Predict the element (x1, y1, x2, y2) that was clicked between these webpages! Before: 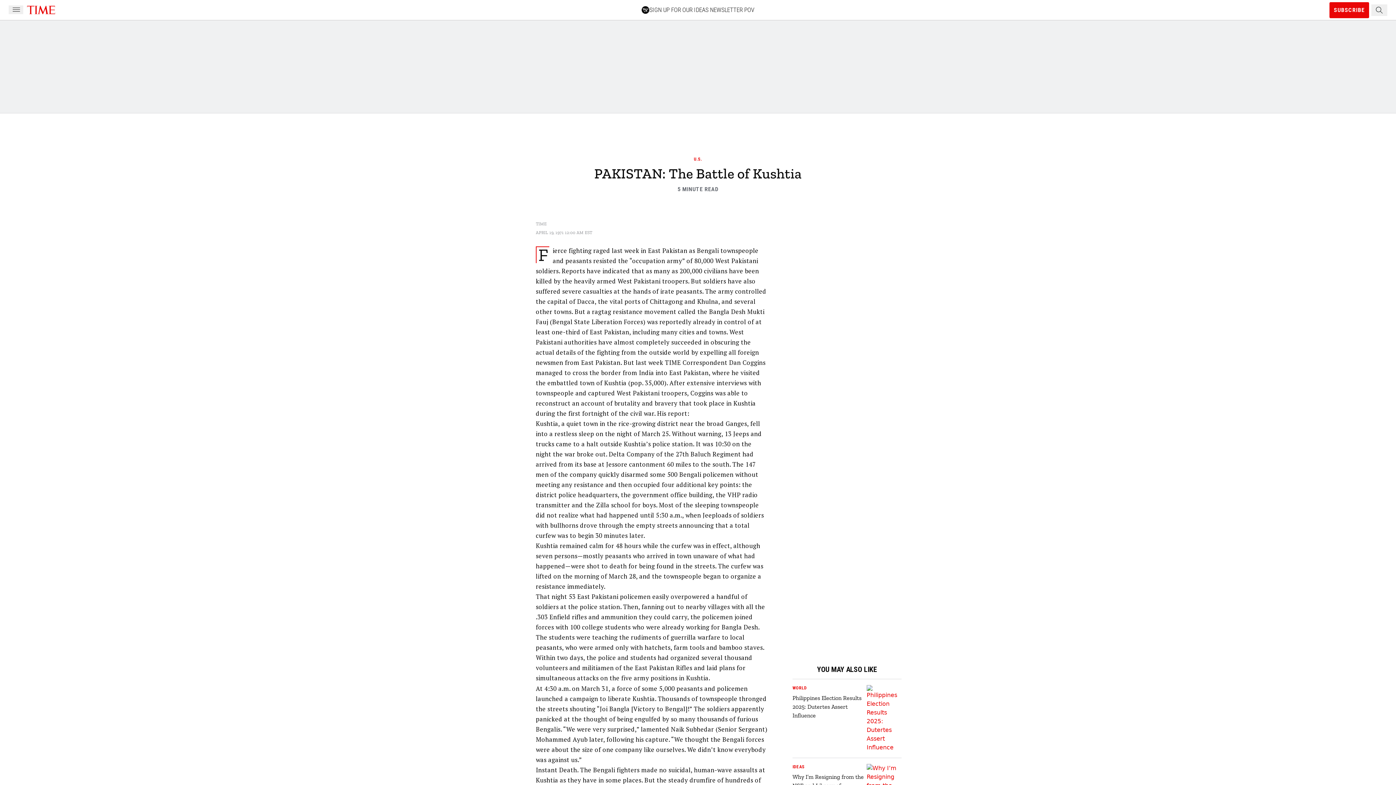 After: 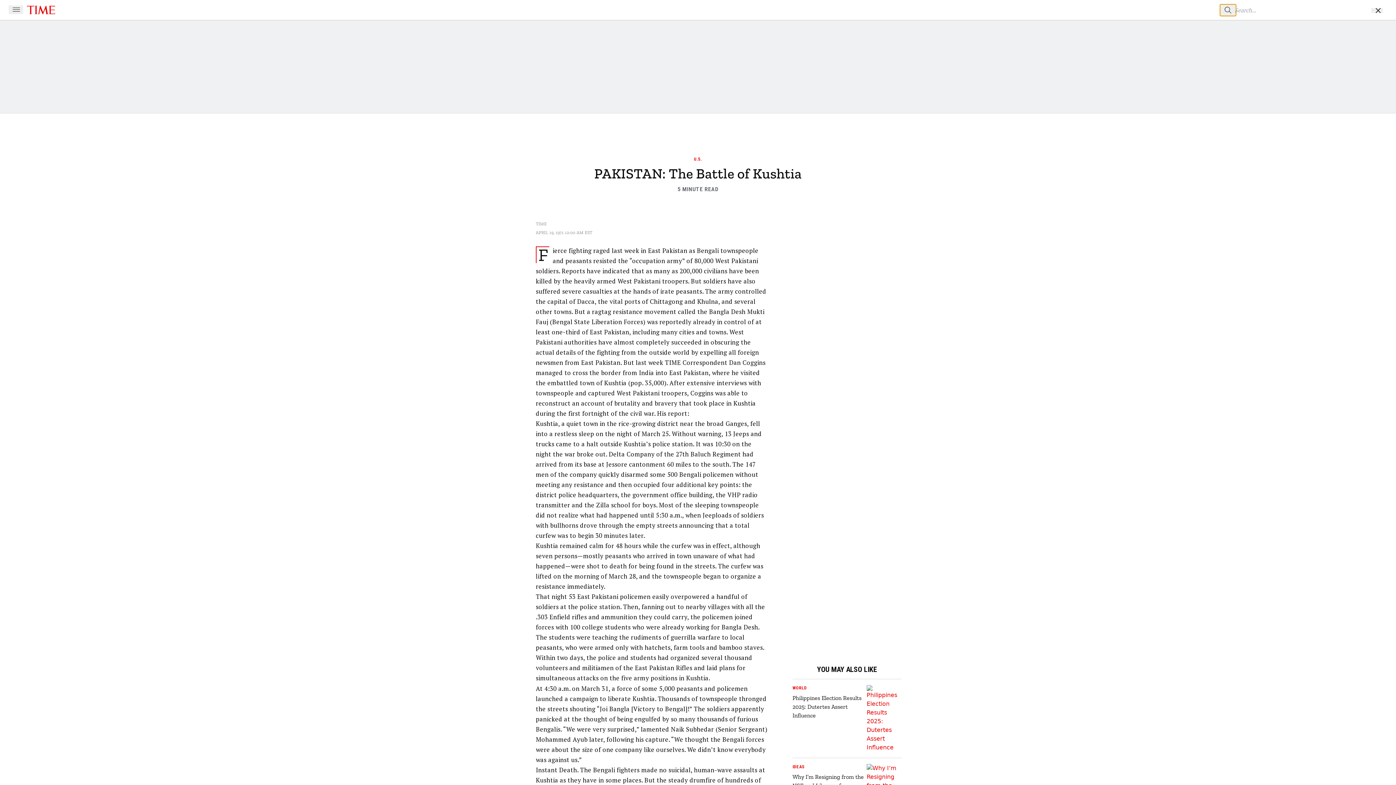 Action: bbox: (1371, 4, 1387, 15) label: Search Button